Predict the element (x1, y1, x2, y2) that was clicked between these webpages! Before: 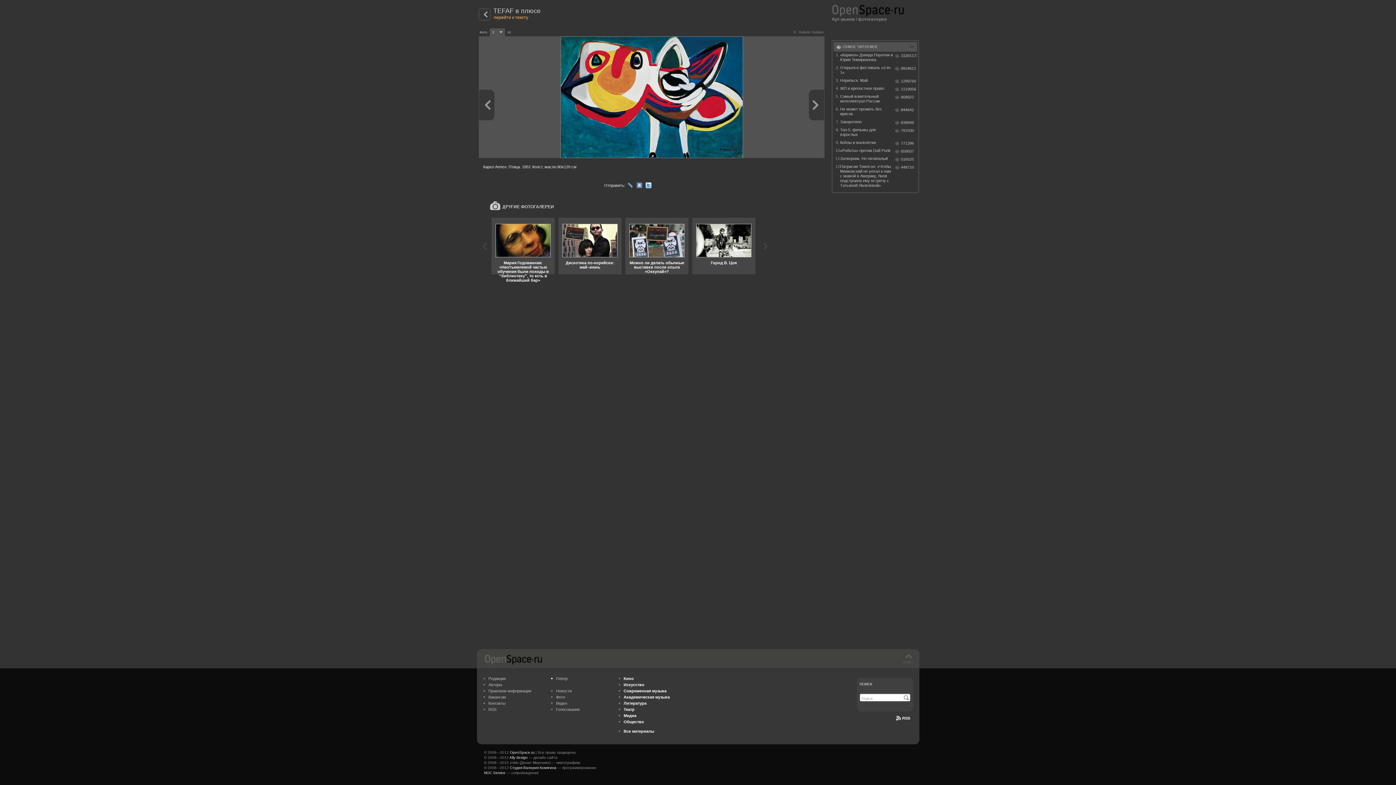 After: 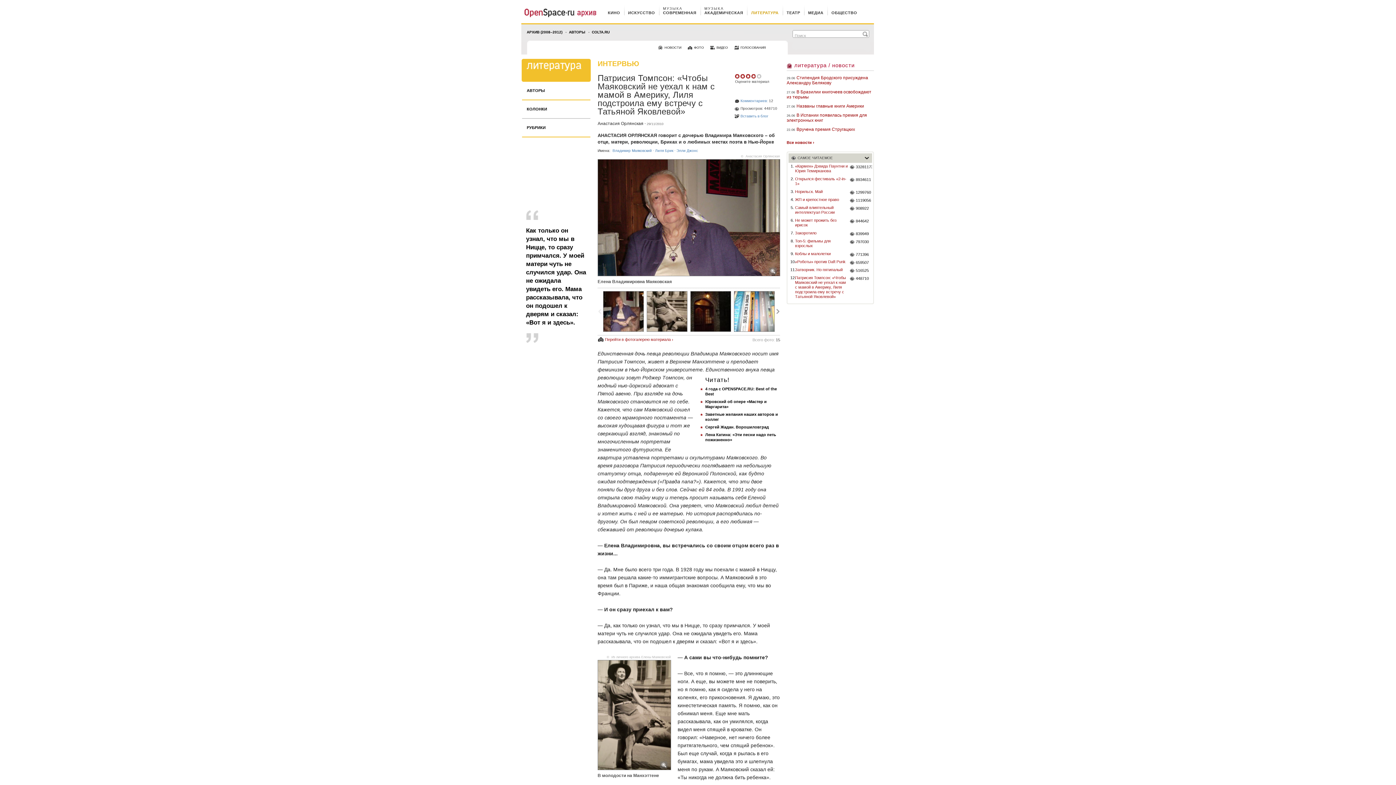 Action: bbox: (895, 165, 917, 169) label: 448710